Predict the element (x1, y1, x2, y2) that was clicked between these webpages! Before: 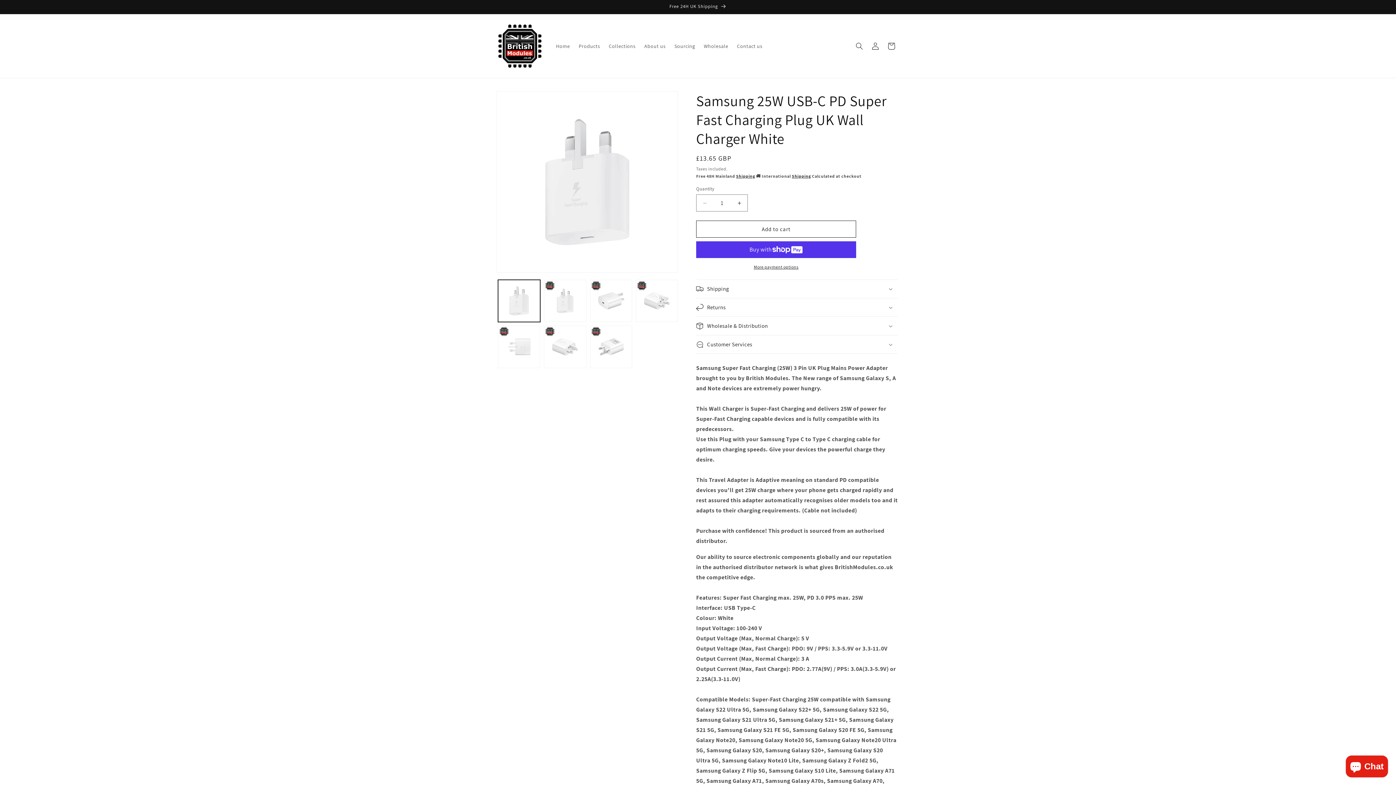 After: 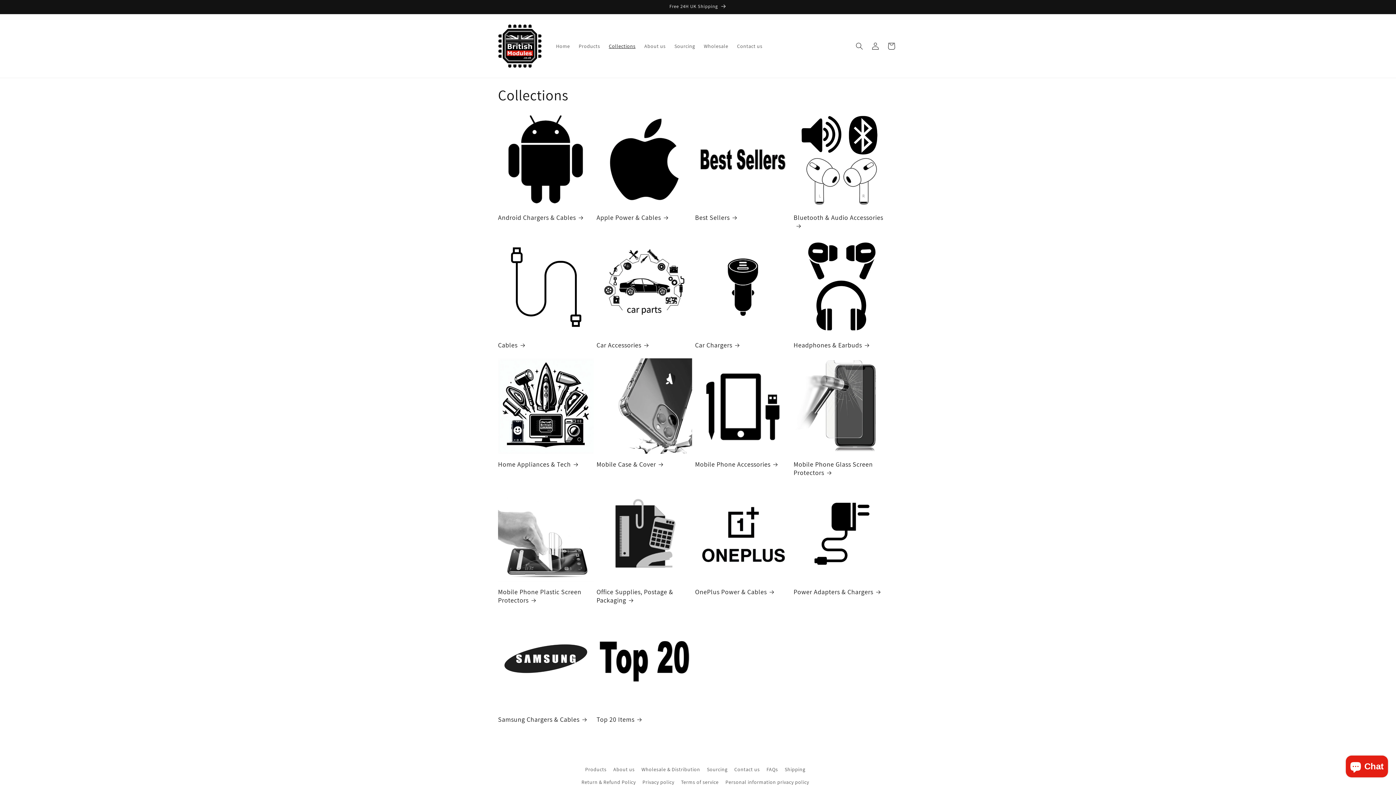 Action: label: Collections bbox: (604, 38, 640, 53)